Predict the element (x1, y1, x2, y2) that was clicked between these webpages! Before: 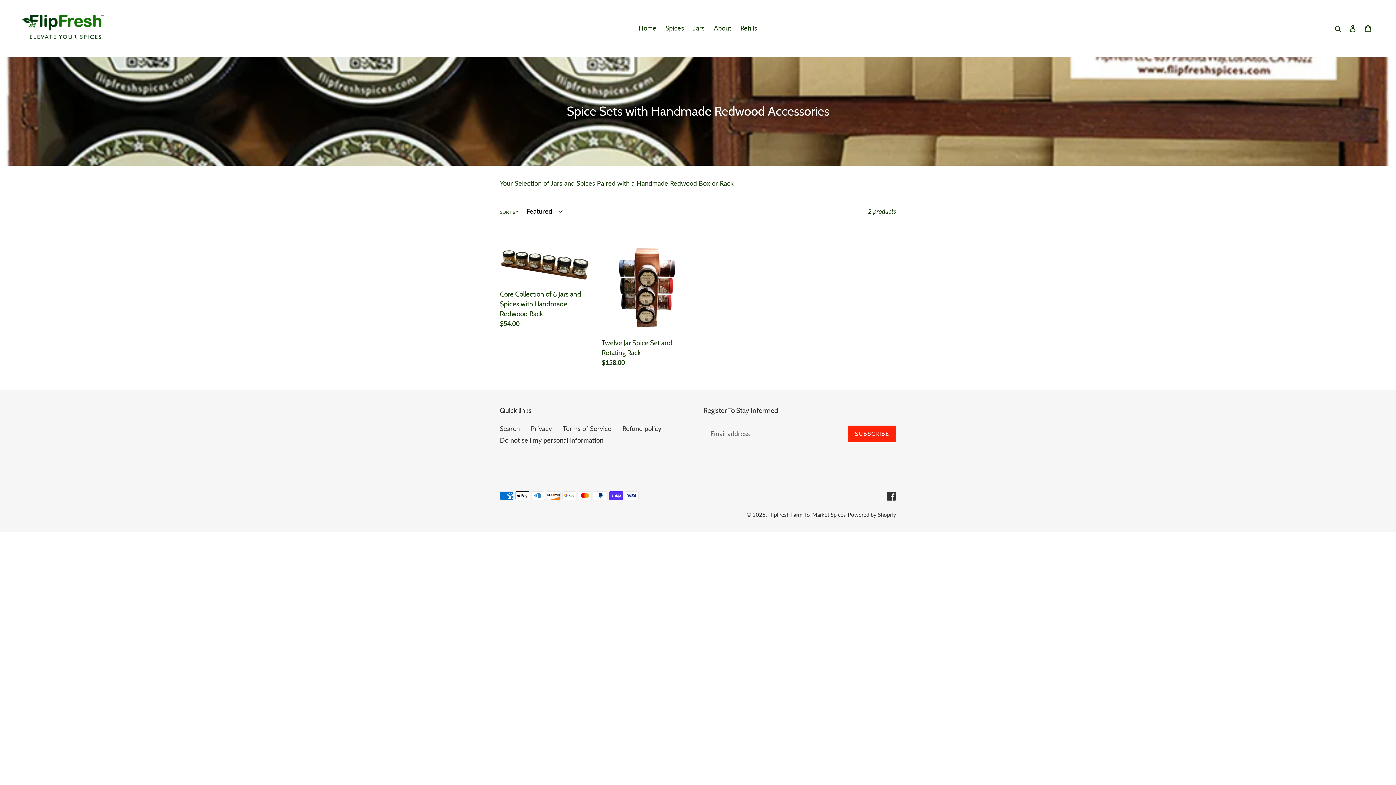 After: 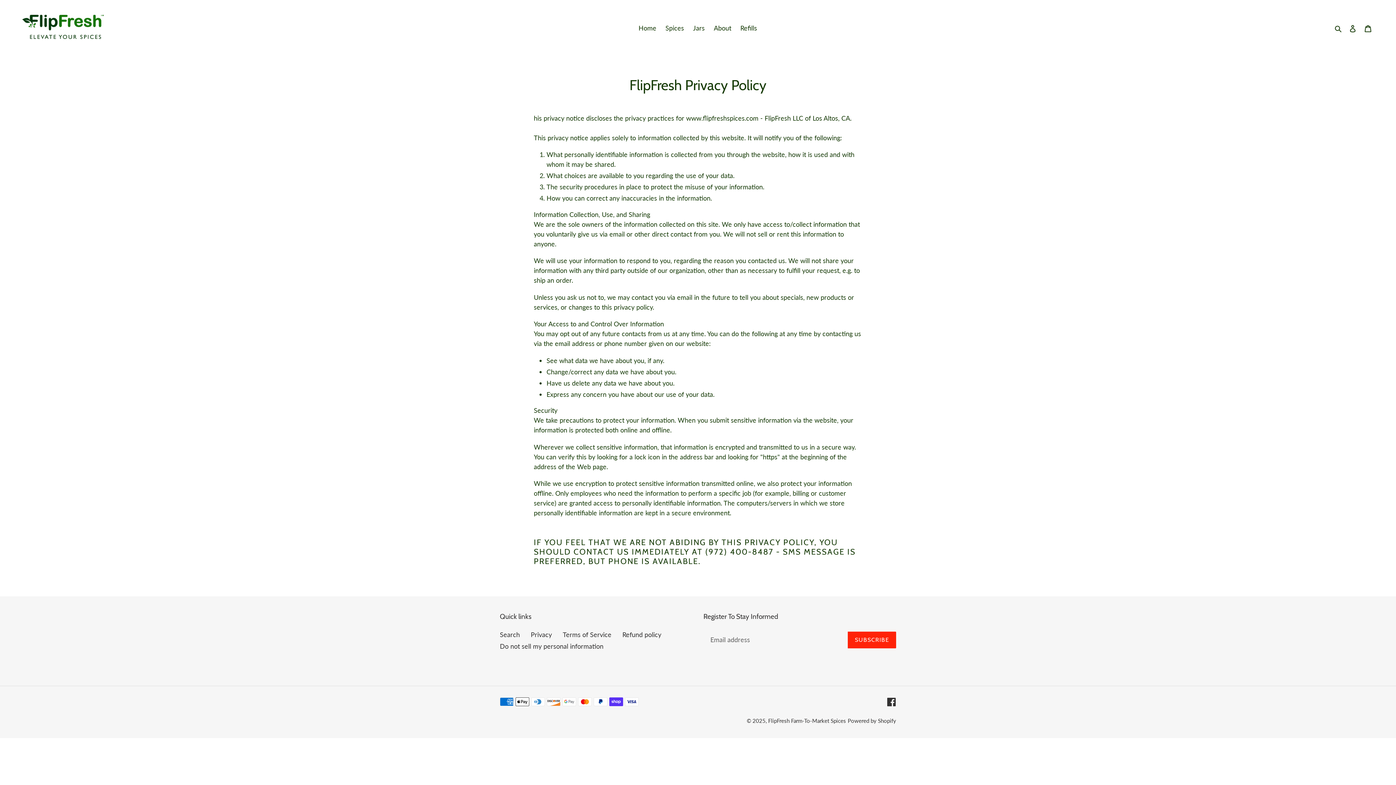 Action: label: Privacy bbox: (530, 424, 552, 432)